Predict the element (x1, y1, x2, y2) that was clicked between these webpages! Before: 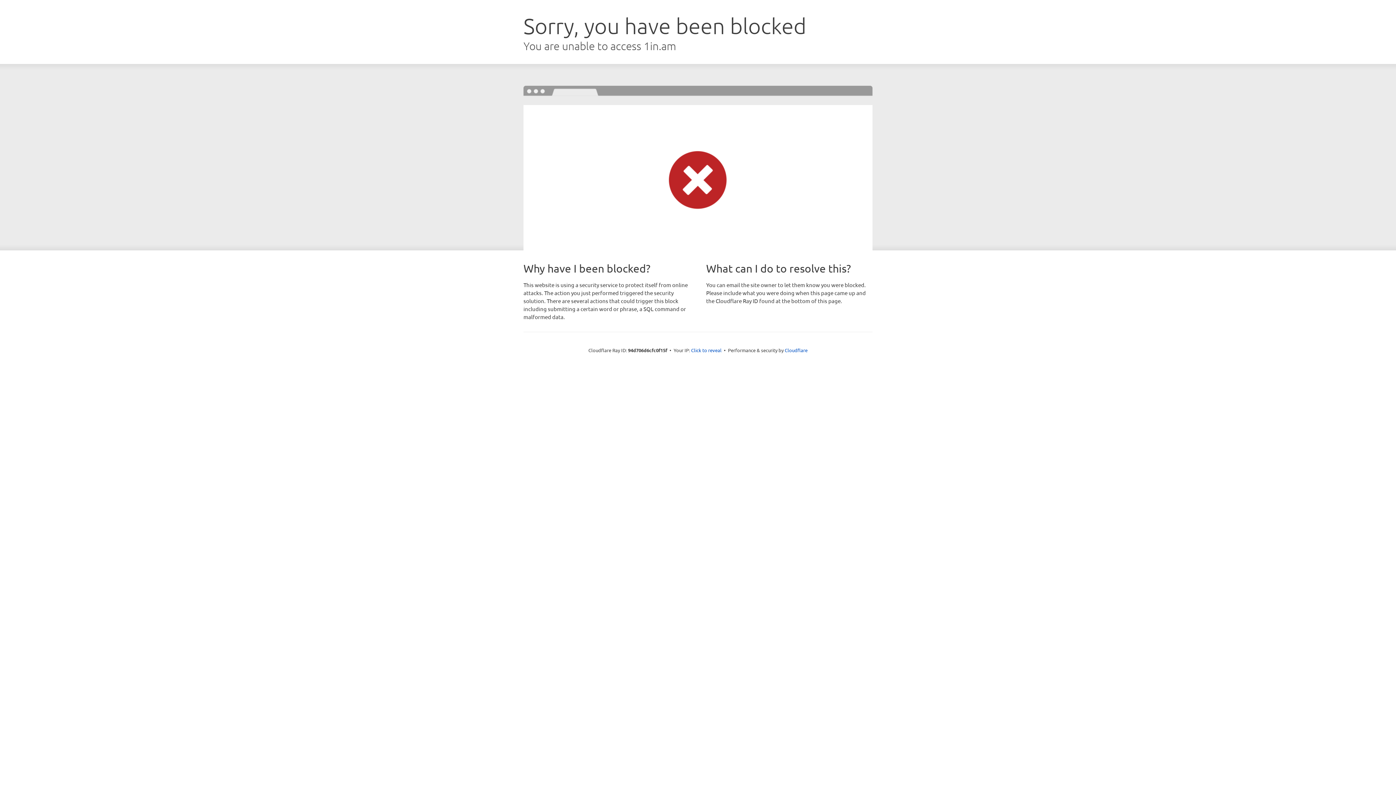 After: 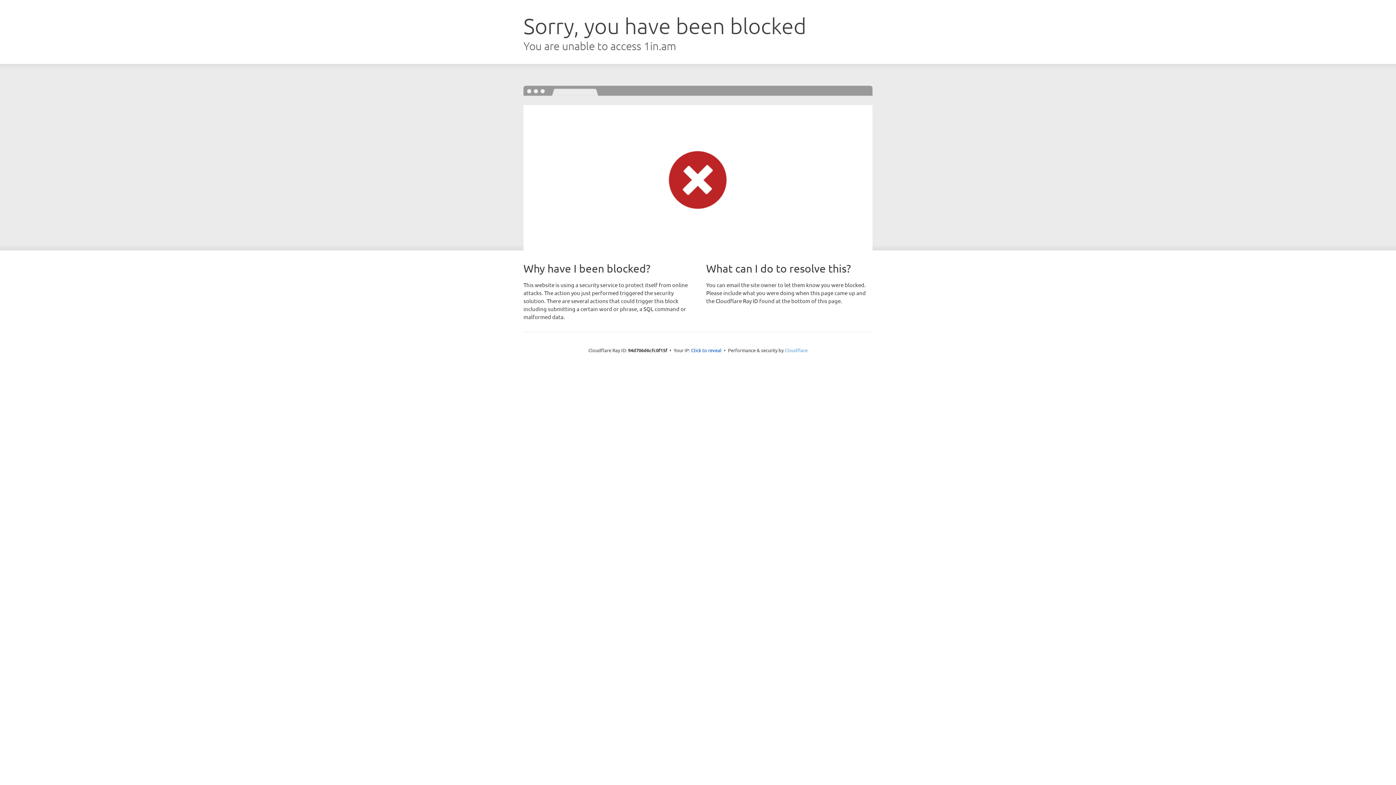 Action: bbox: (784, 347, 807, 353) label: Cloudflare